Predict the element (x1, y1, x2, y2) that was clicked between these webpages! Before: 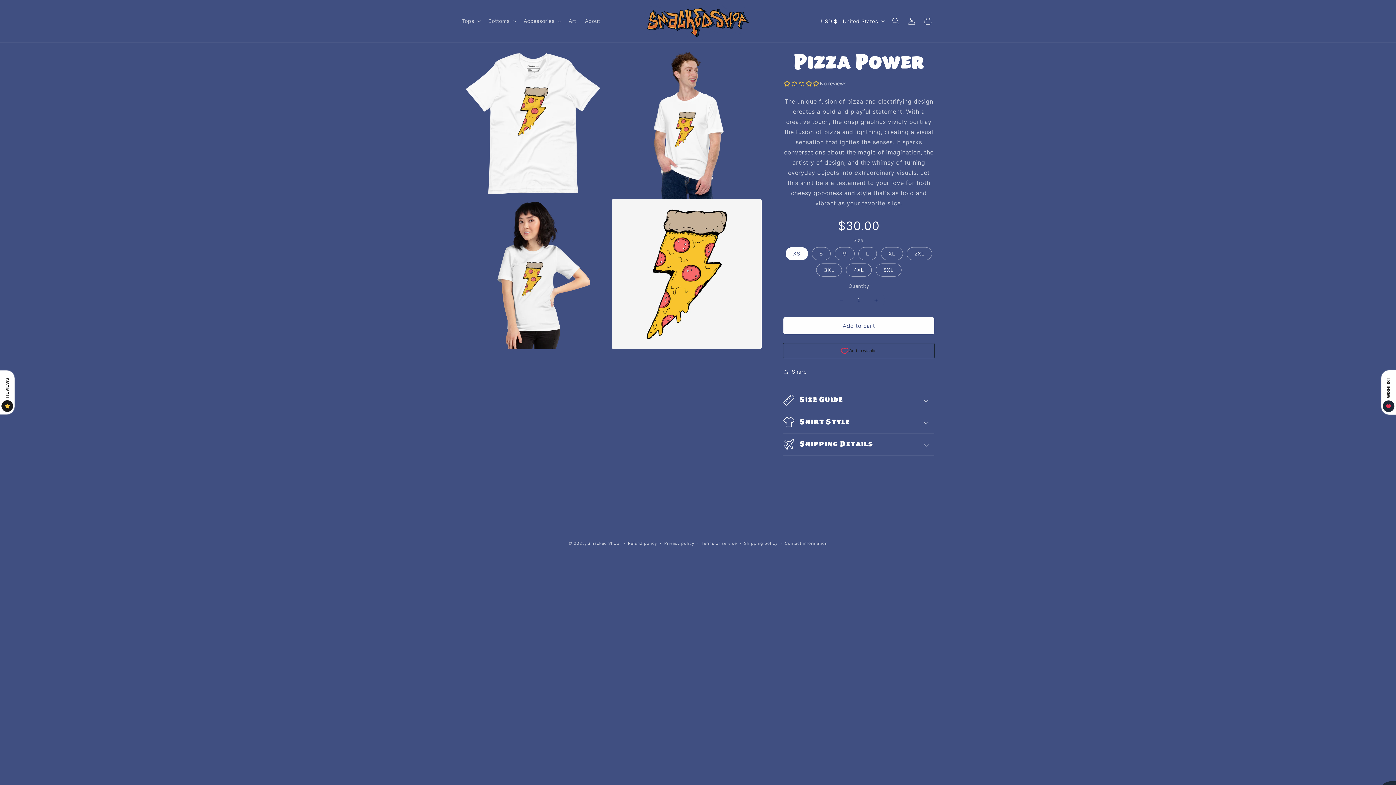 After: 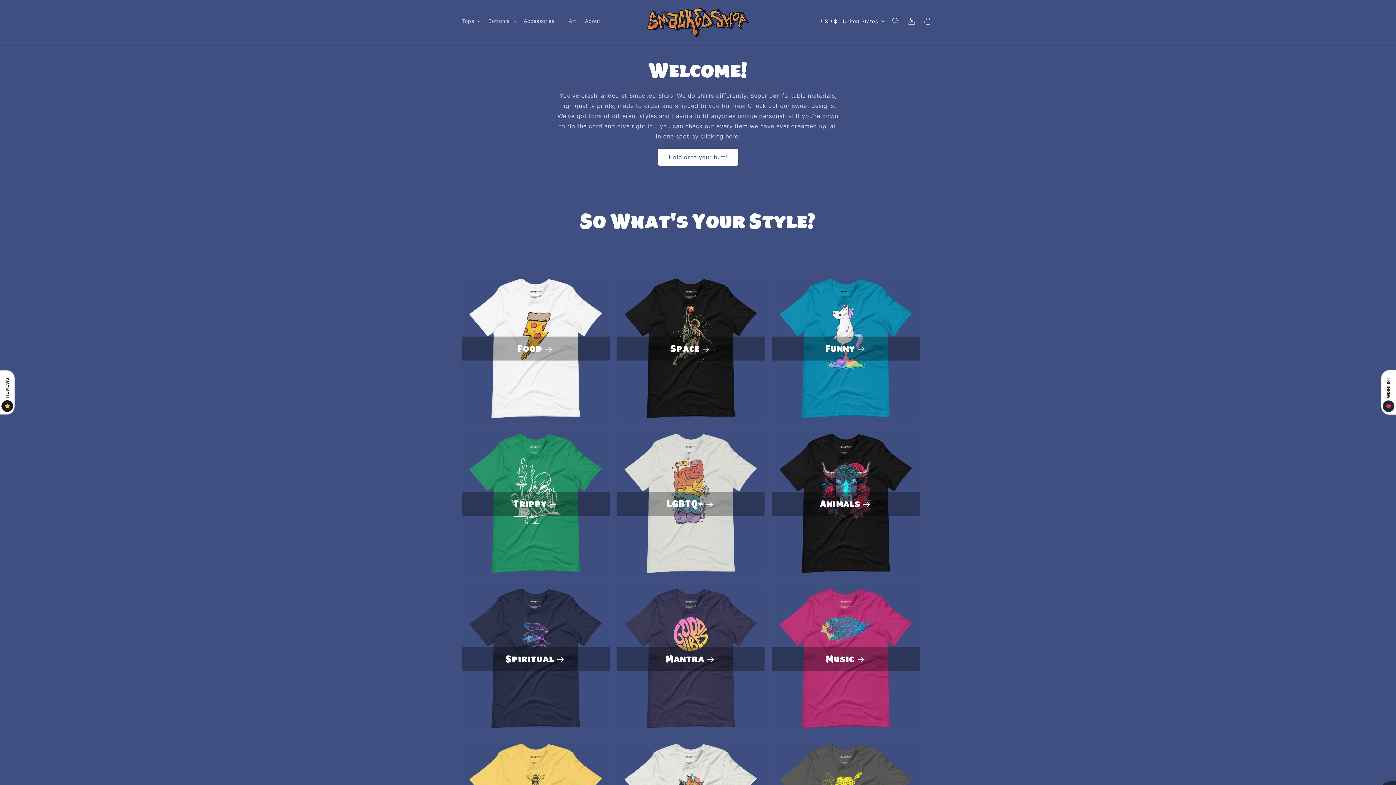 Action: bbox: (640, 0, 755, 42)